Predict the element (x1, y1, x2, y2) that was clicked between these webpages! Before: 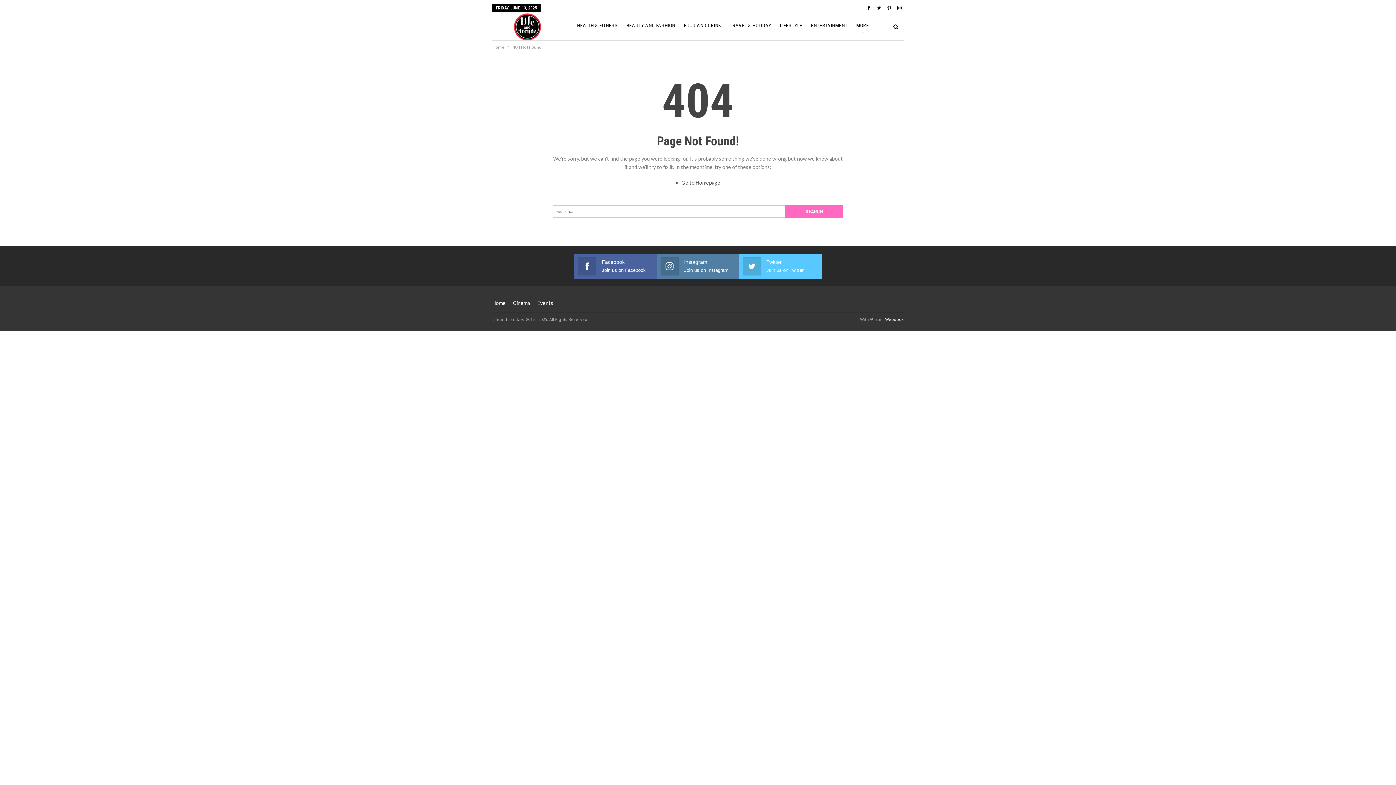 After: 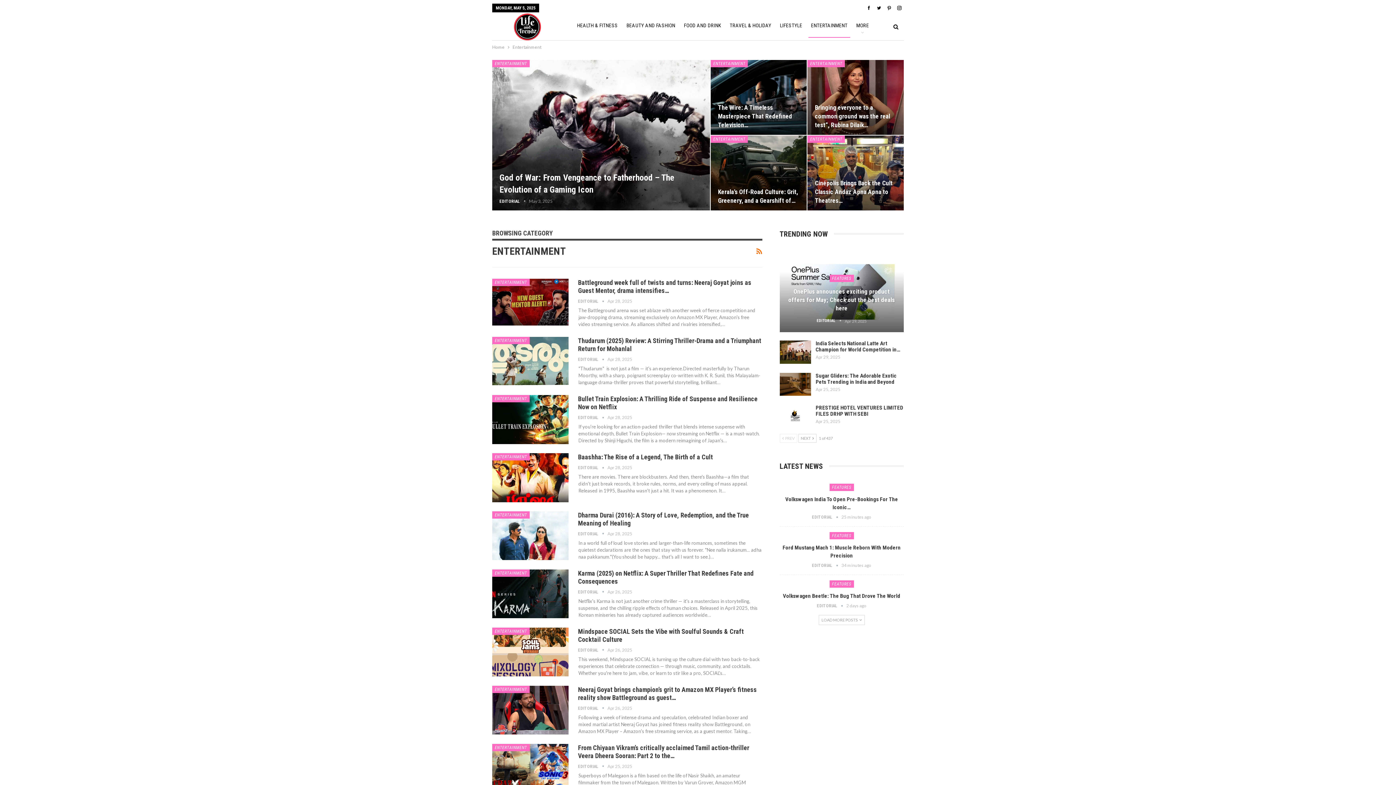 Action: bbox: (513, 299, 530, 306) label: Cinema